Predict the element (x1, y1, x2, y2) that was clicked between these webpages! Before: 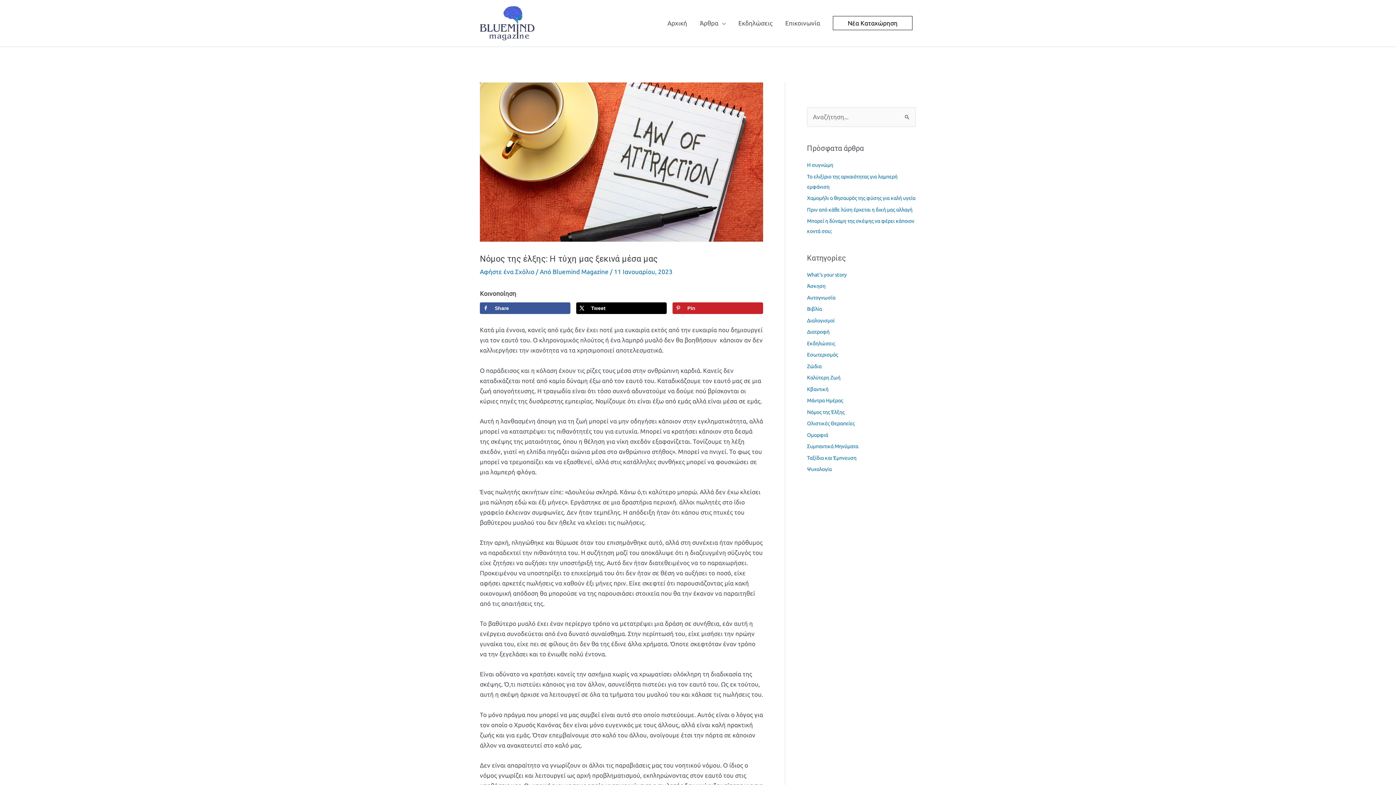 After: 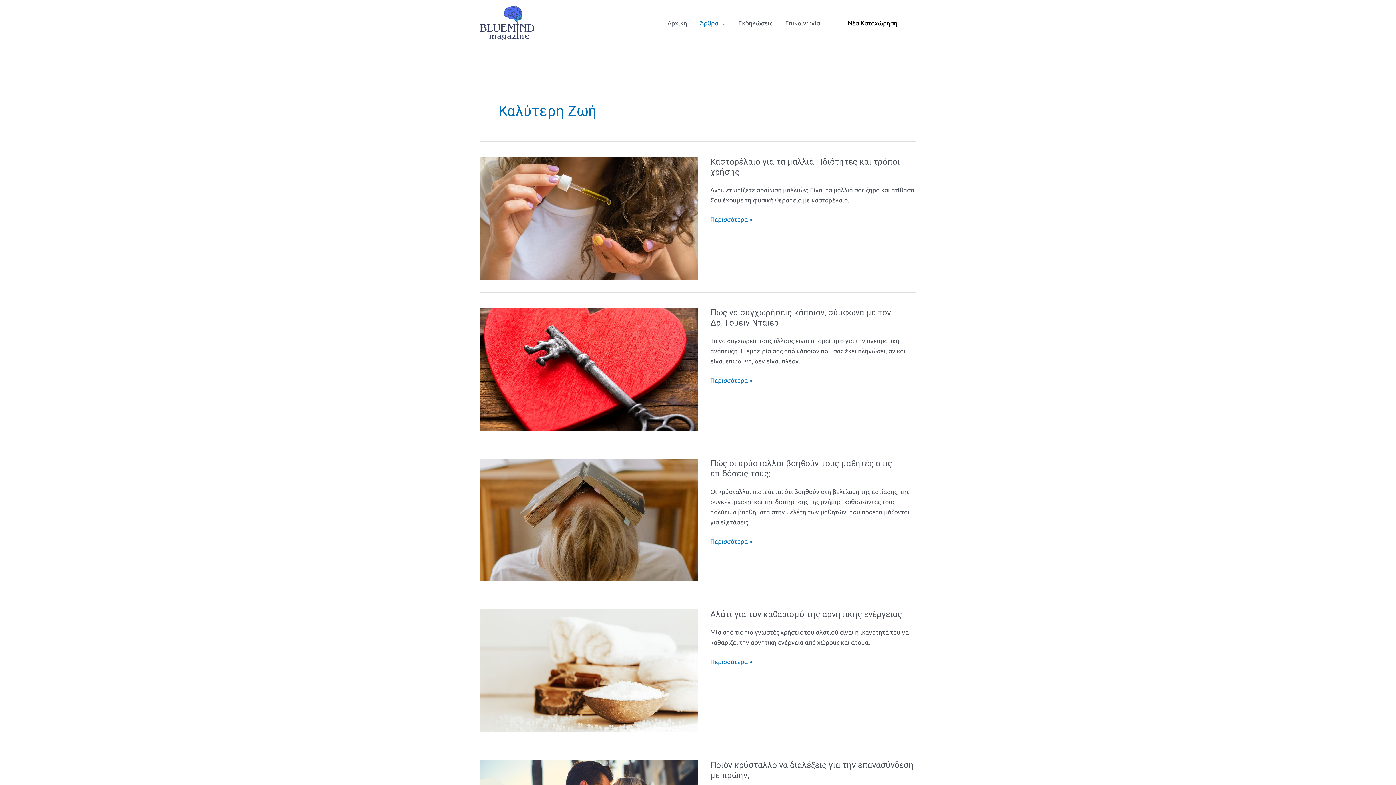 Action: label: Καλύτερη Ζωή bbox: (807, 375, 840, 380)